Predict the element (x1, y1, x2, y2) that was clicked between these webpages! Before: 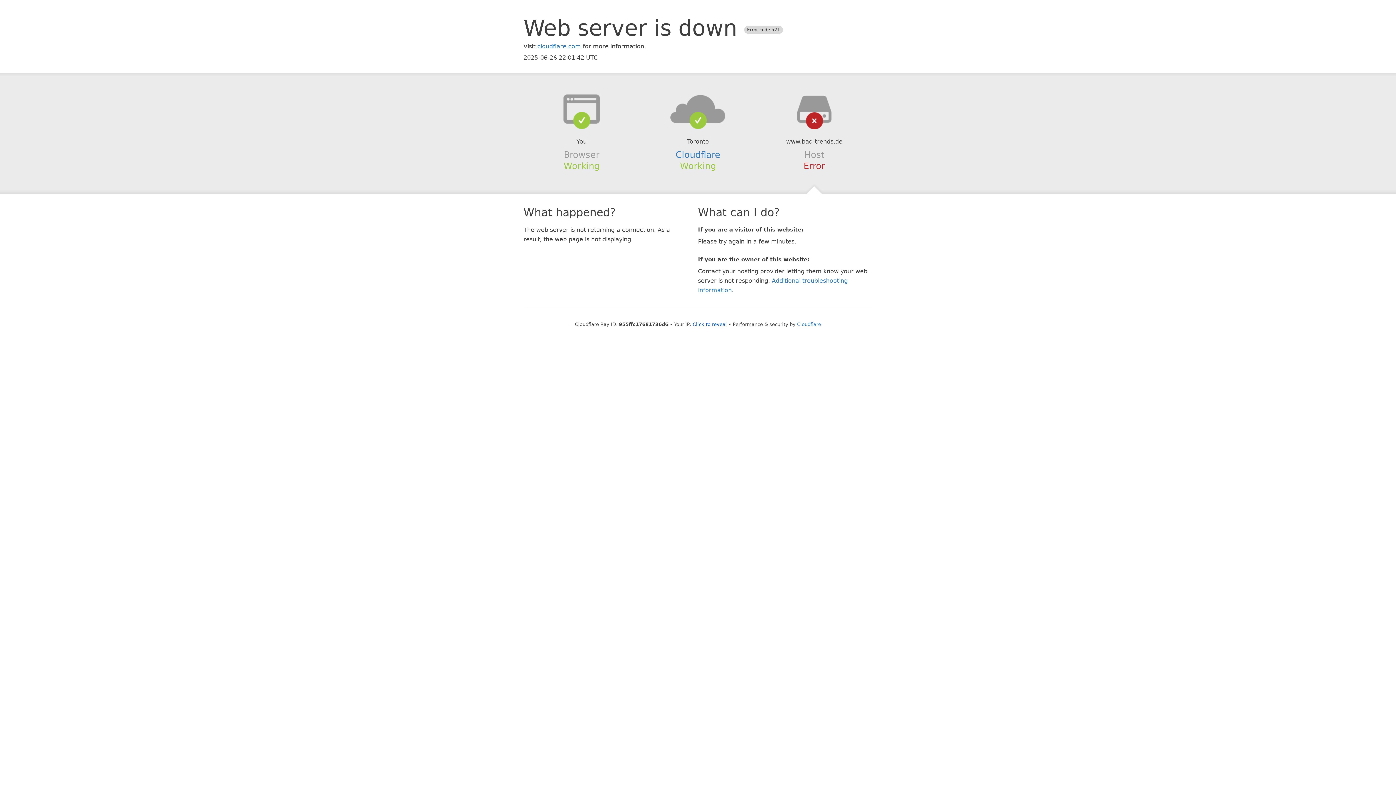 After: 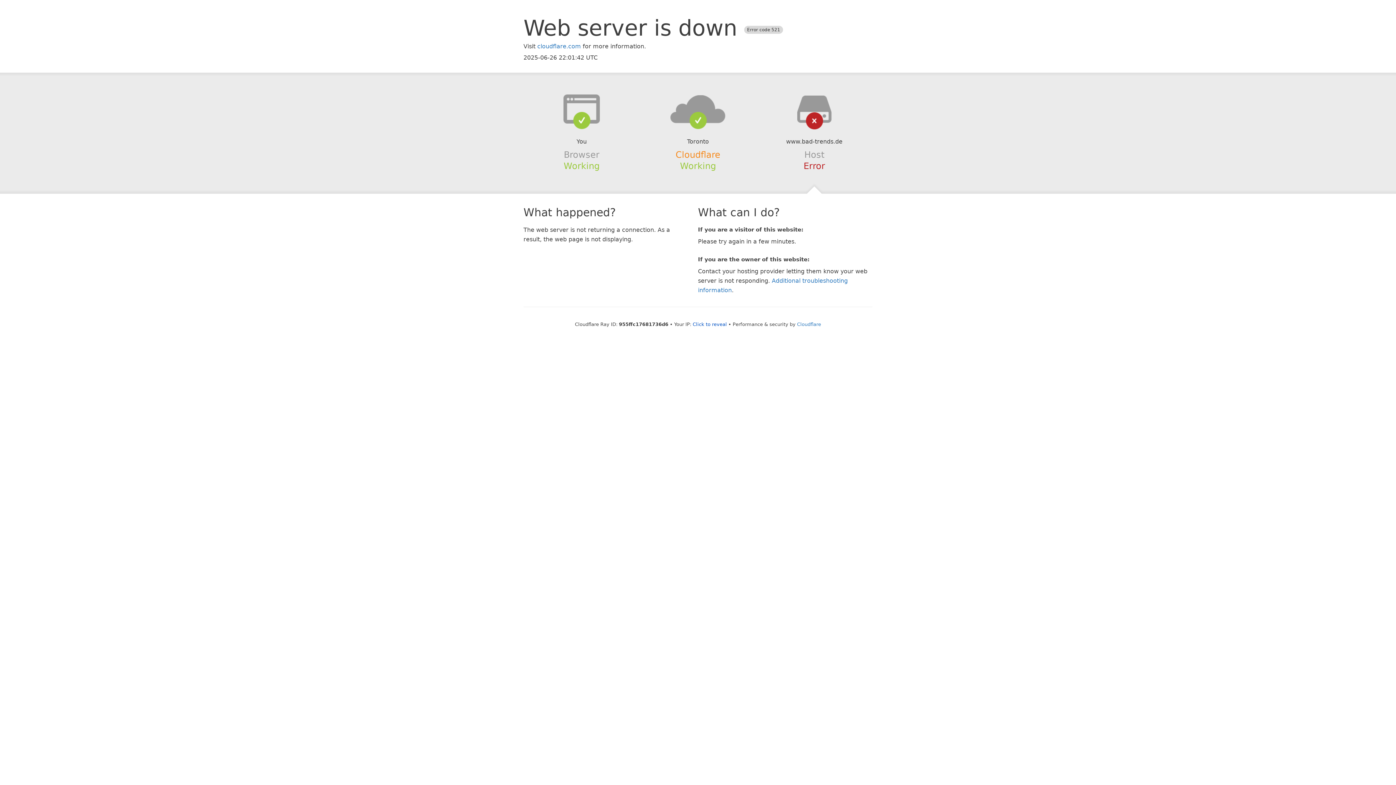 Action: label: Cloudflare bbox: (675, 149, 720, 159)